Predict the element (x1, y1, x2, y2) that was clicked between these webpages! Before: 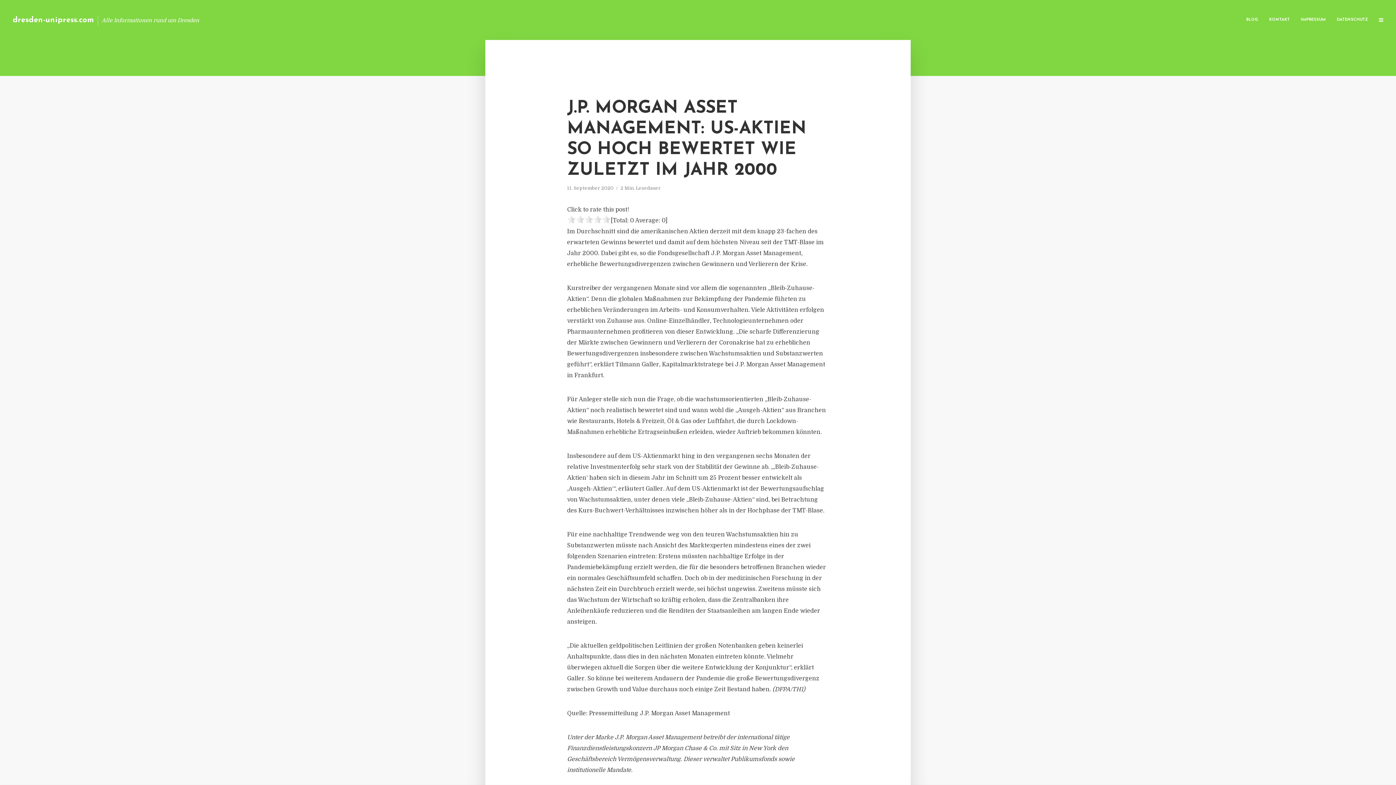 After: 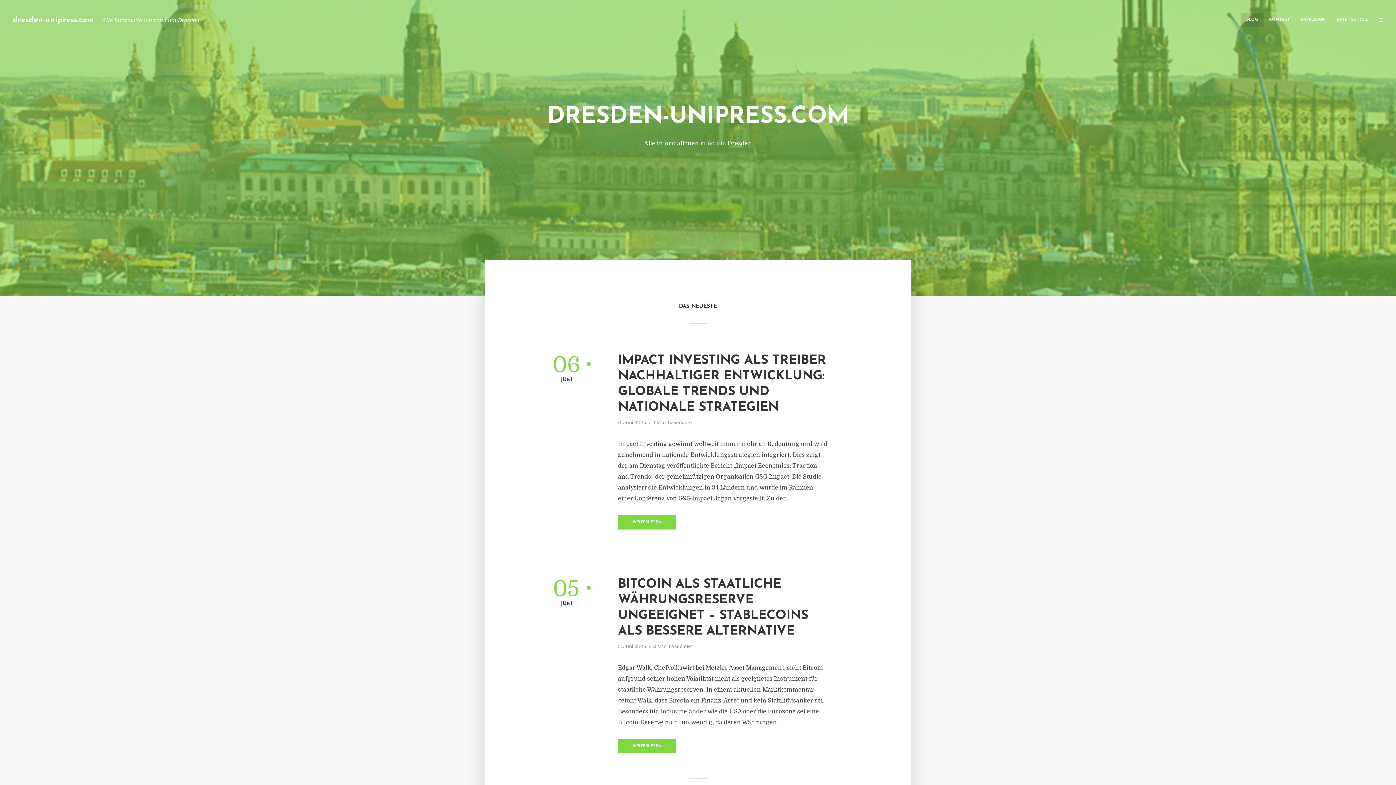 Action: label: BLOG bbox: (1241, 12, 1264, 27)